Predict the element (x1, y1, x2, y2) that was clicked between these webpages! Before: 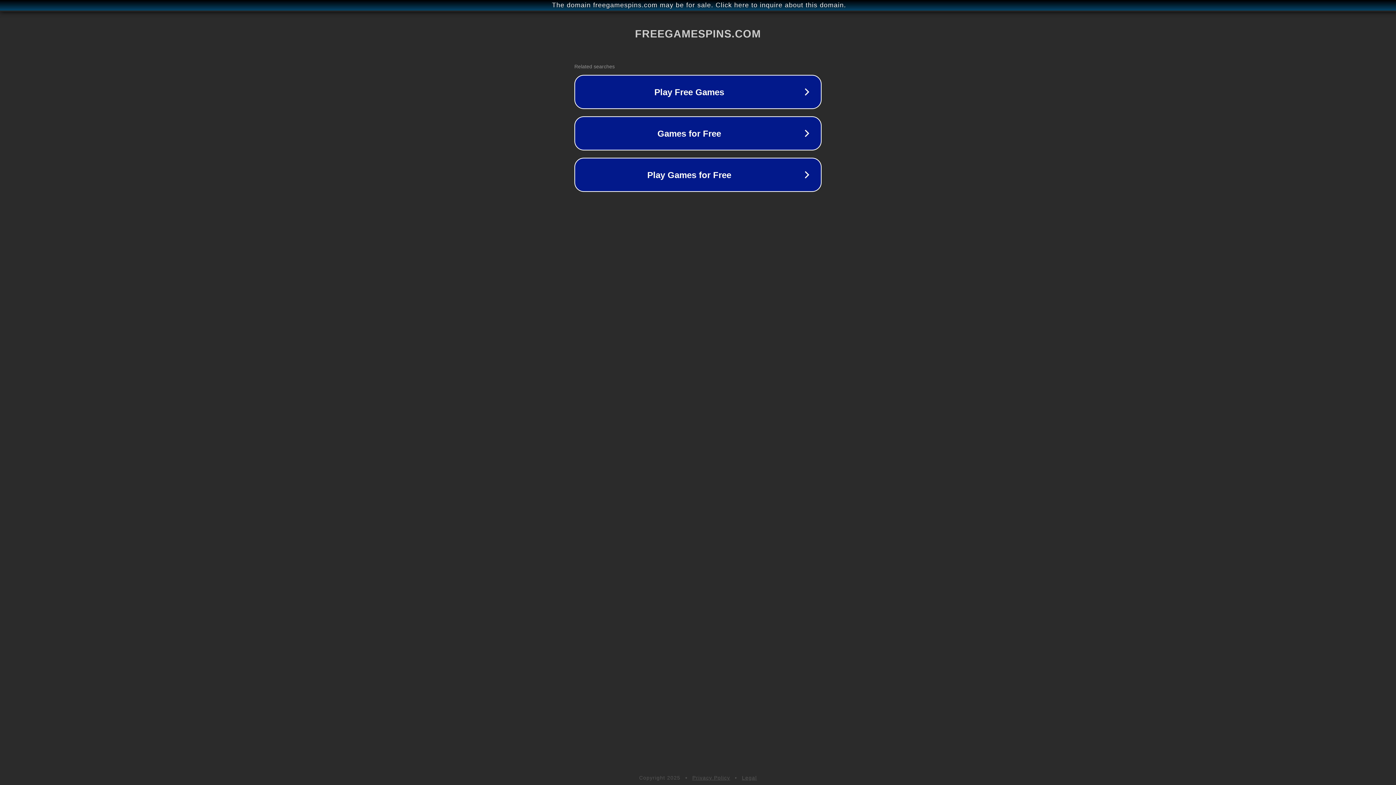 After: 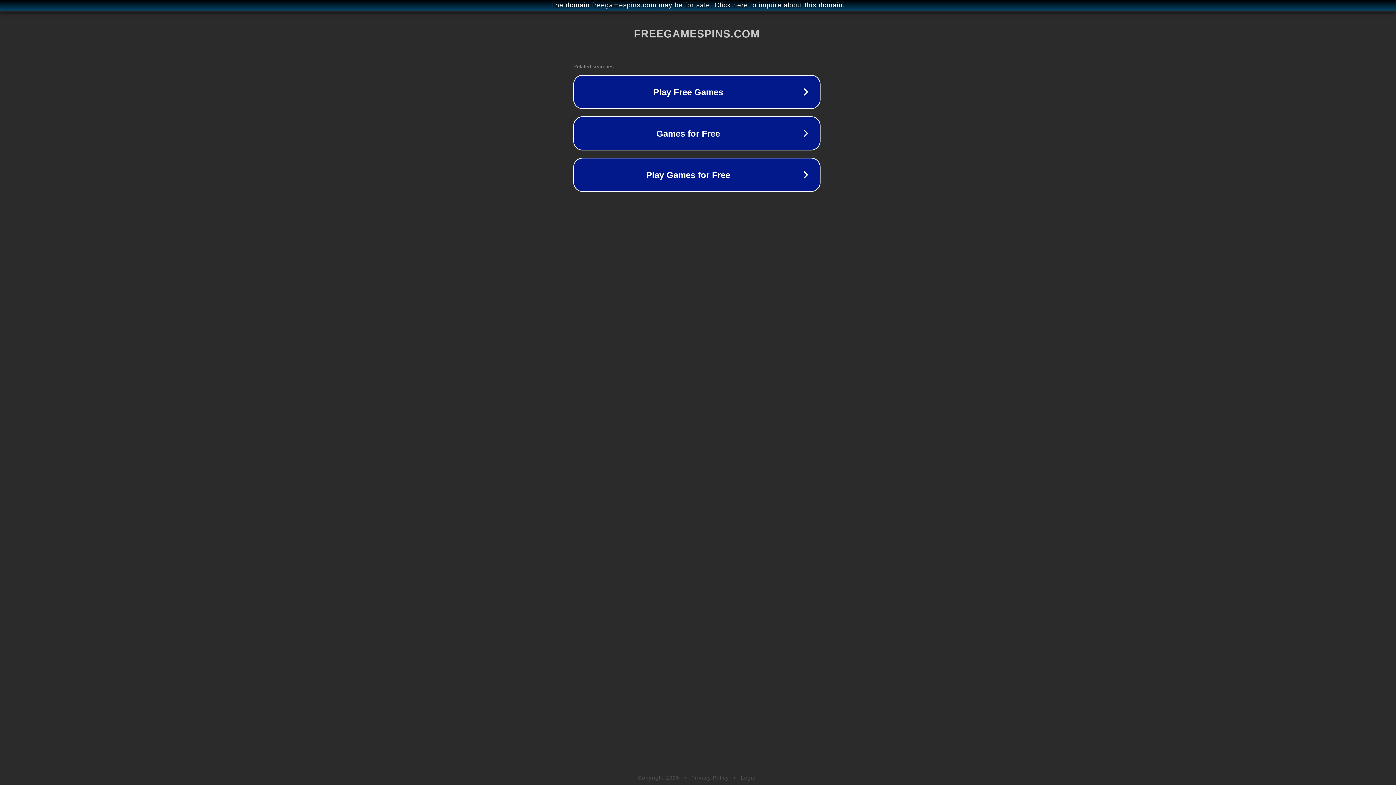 Action: label: The domain freegamespins.com may be for sale. Click here to inquire about this domain. bbox: (1, 1, 1397, 9)